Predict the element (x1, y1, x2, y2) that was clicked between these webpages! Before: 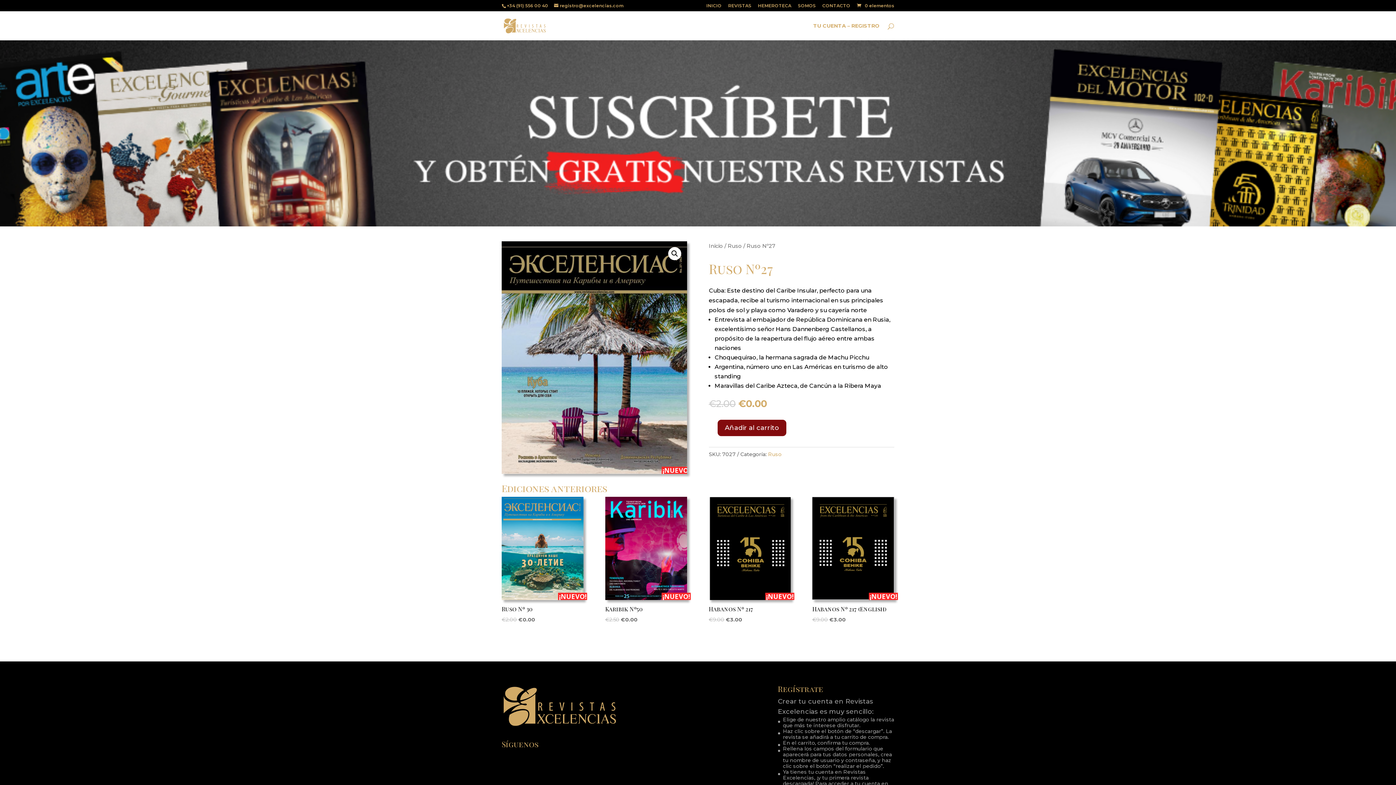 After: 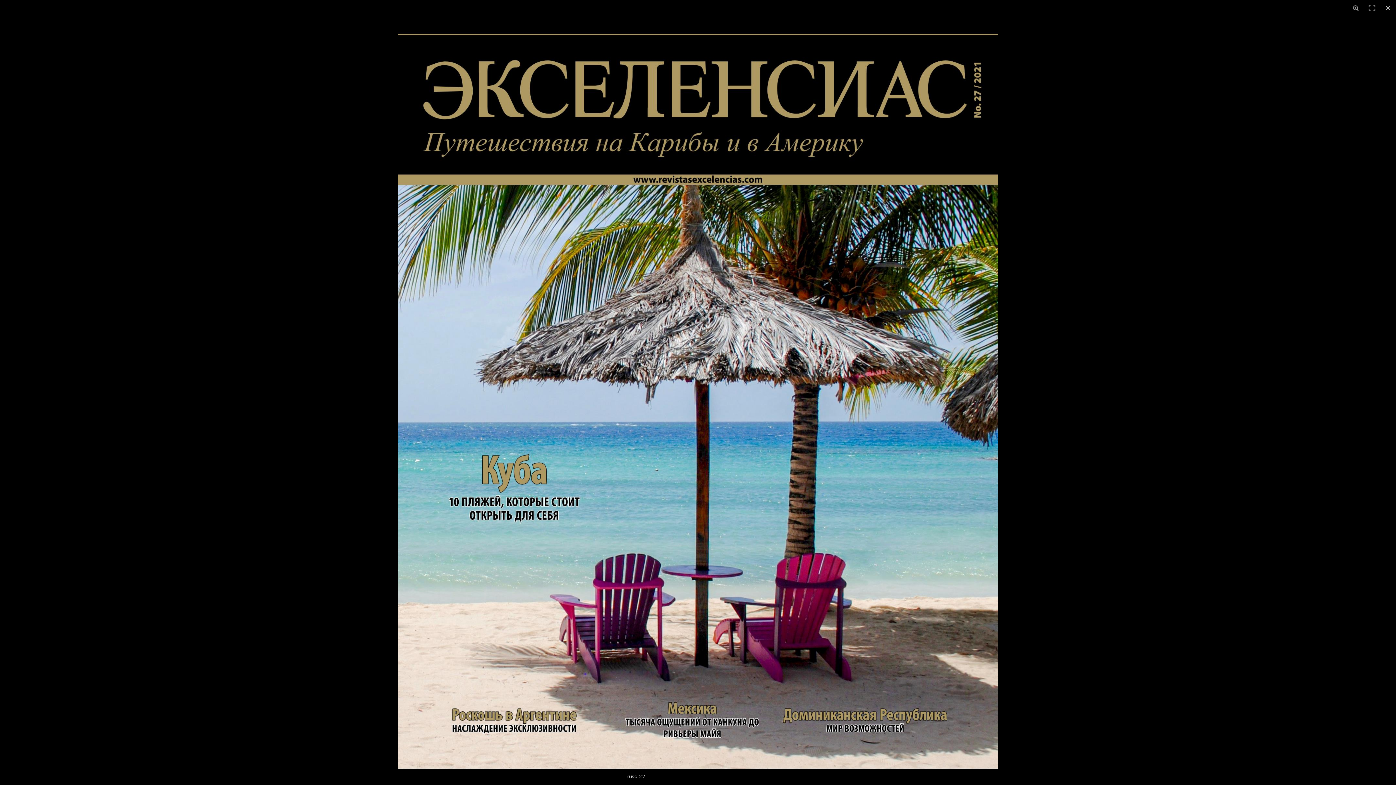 Action: bbox: (668, 247, 681, 260)